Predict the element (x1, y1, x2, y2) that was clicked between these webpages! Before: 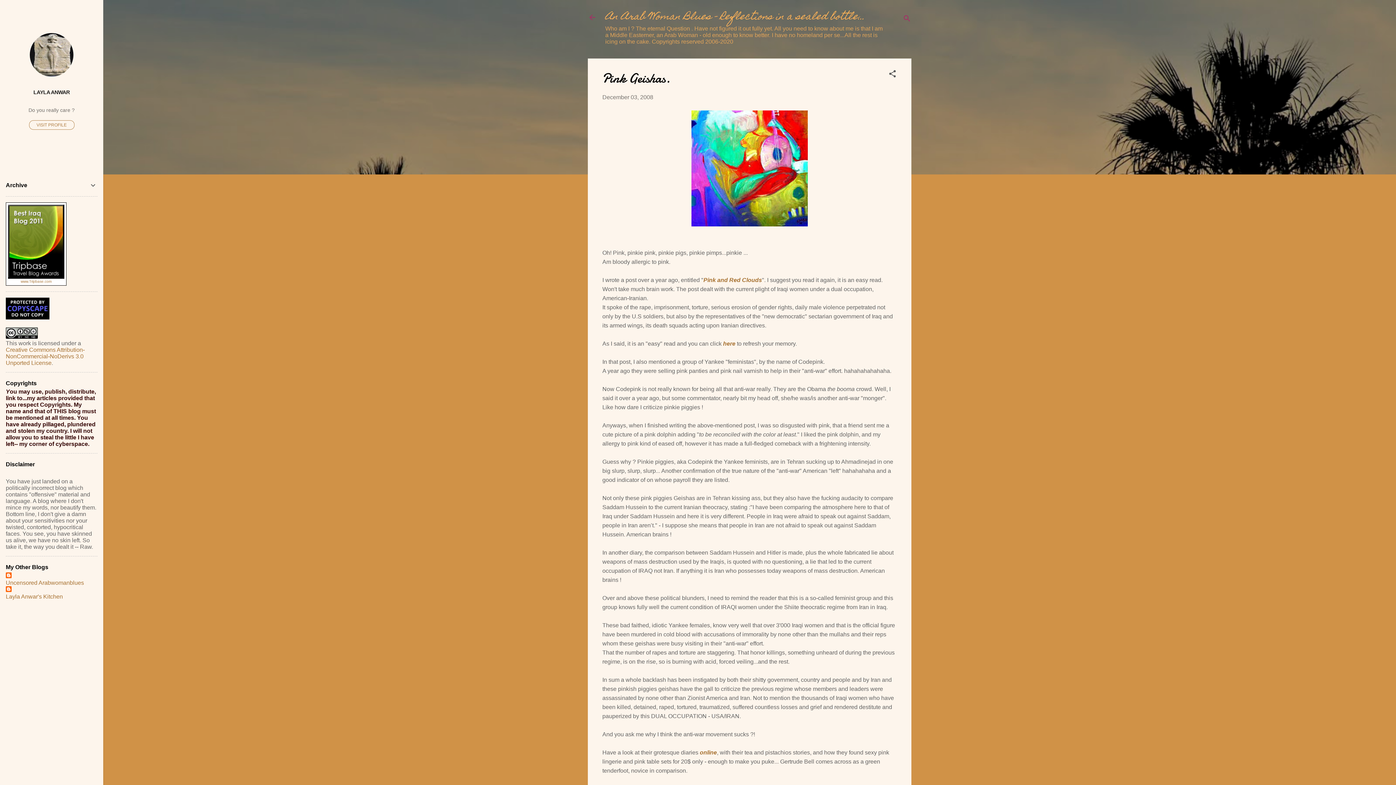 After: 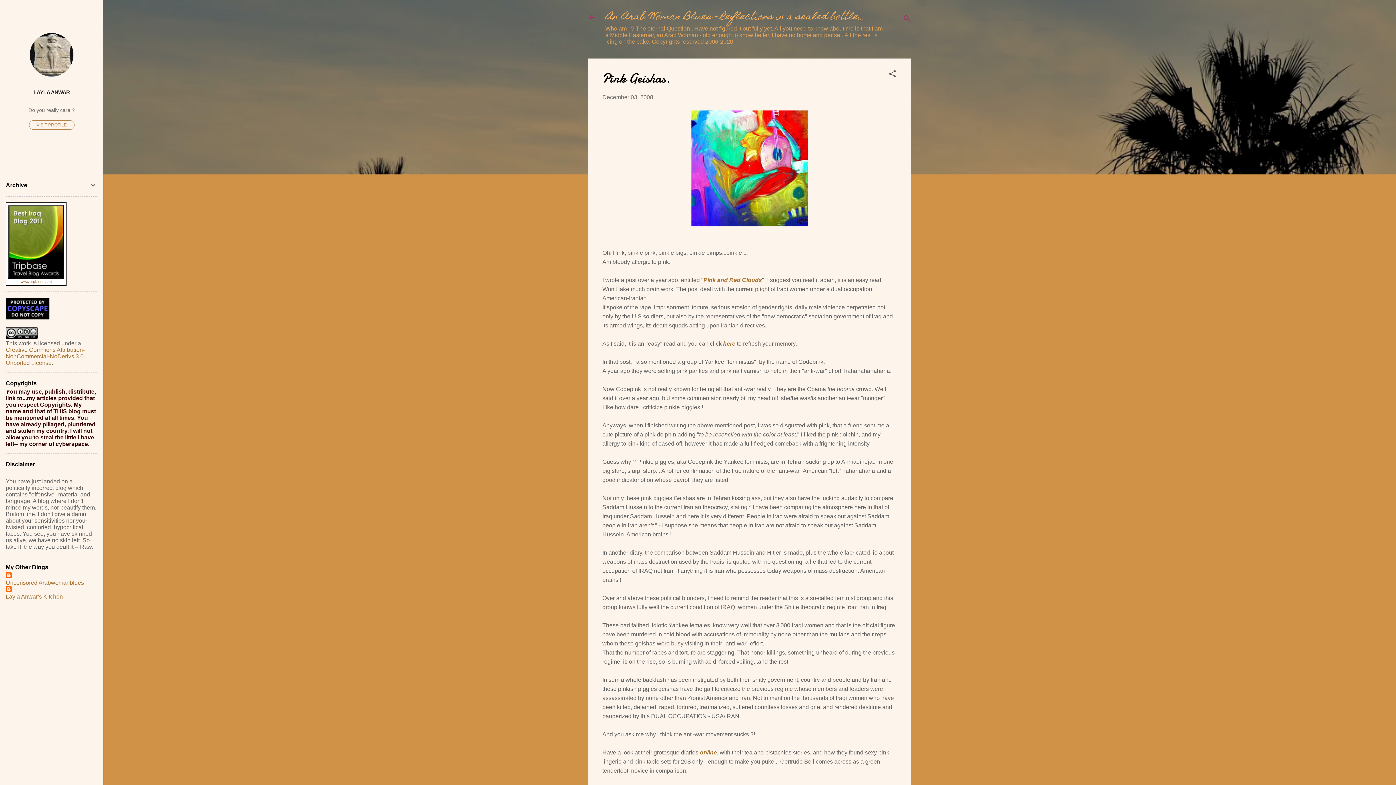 Action: label: www.Tripbase.com bbox: (20, 279, 51, 283)